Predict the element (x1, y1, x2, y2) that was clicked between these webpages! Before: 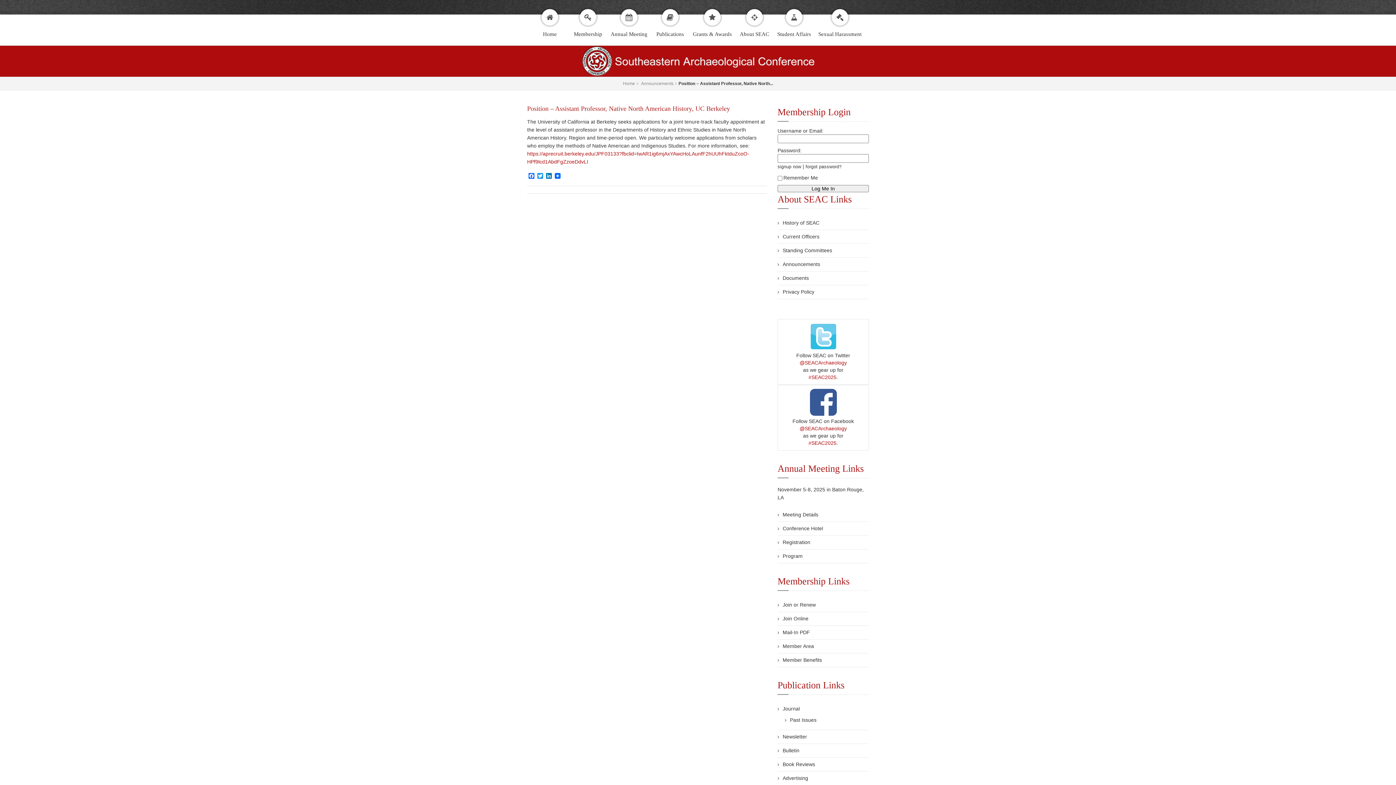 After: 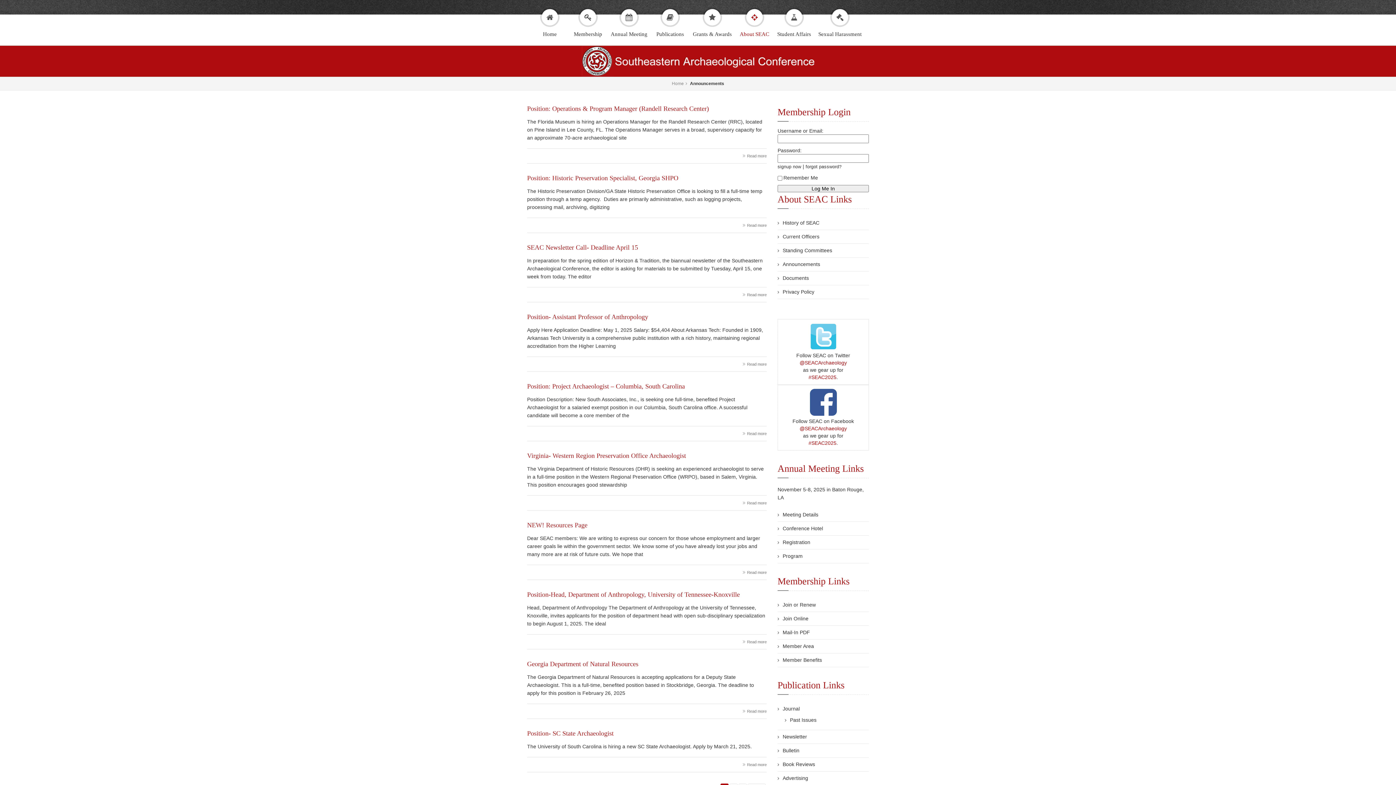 Action: bbox: (641, 81, 673, 86) label: Announcements